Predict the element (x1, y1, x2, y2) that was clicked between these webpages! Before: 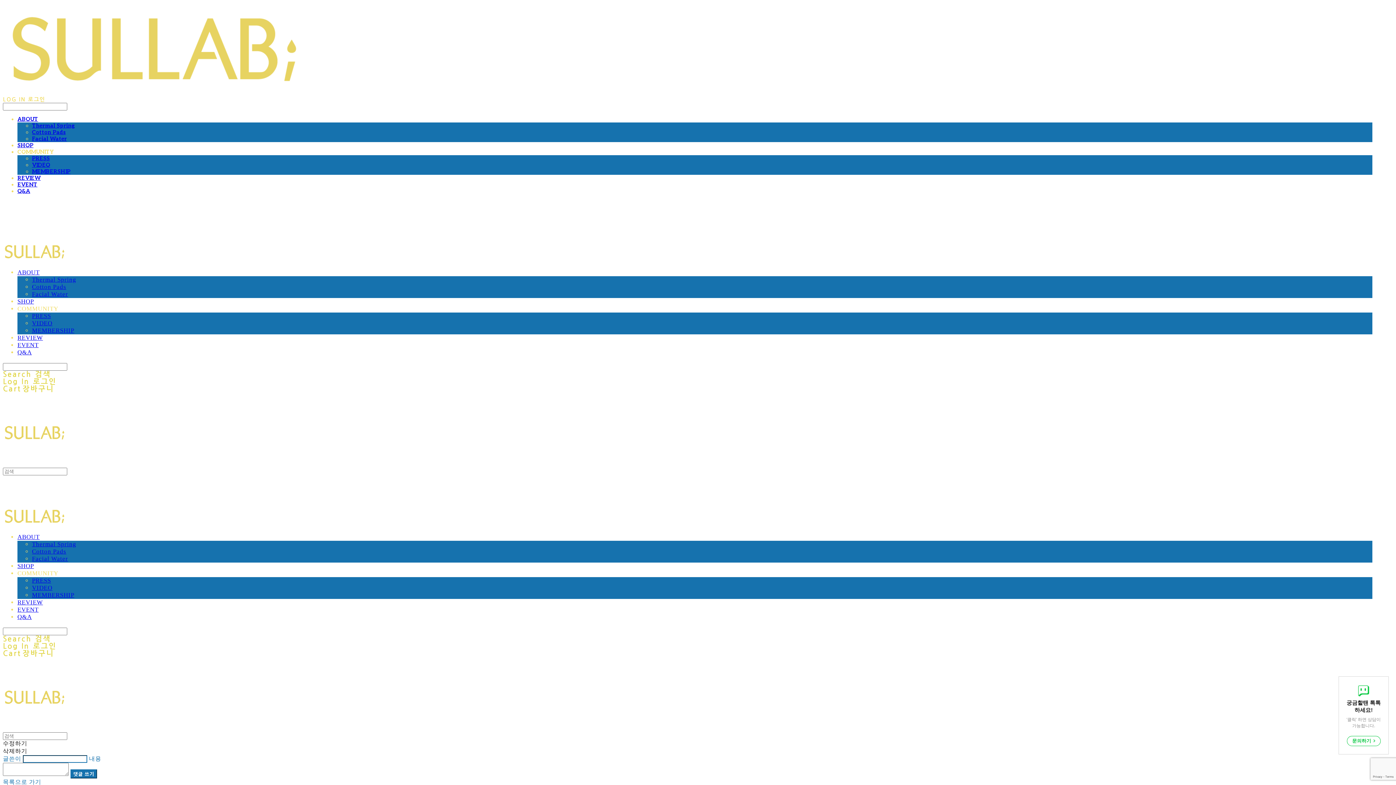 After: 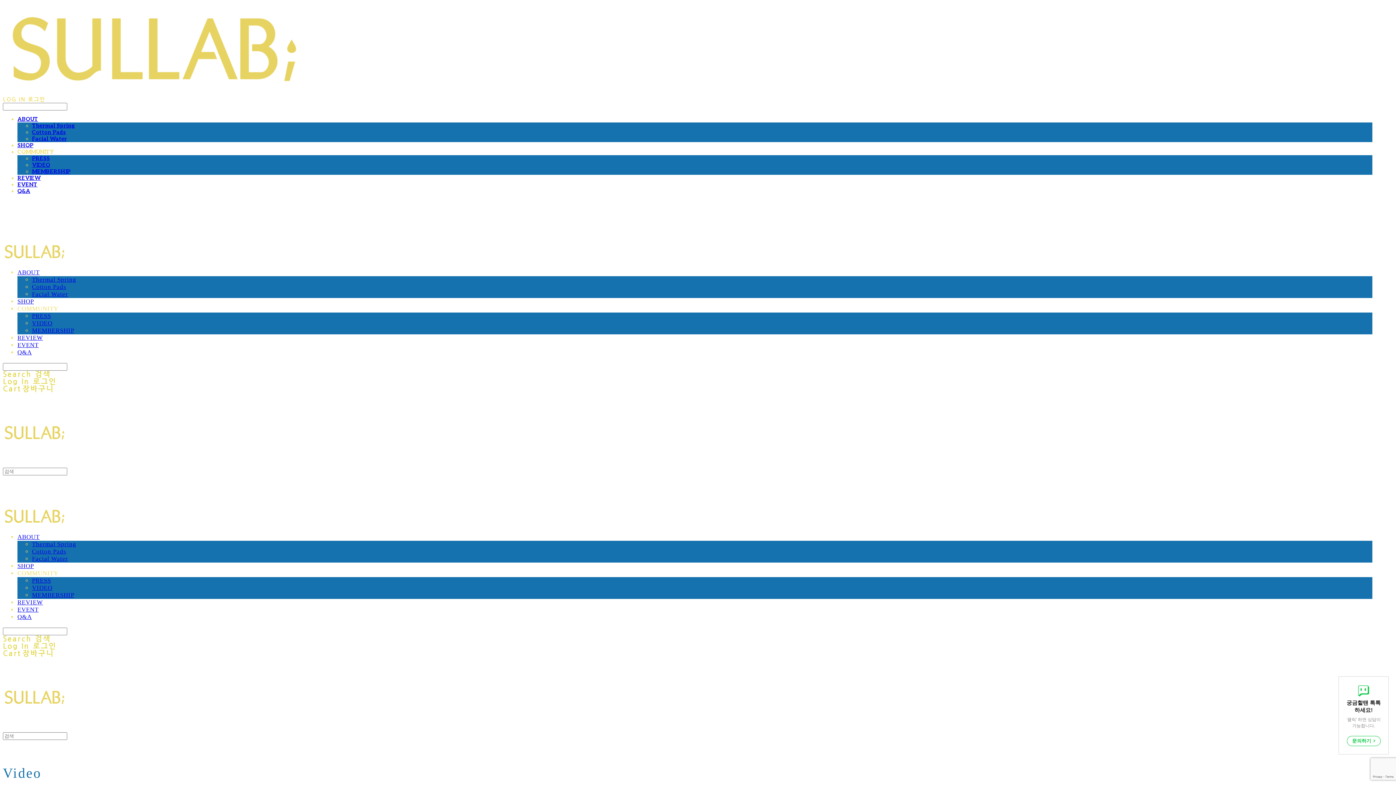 Action: bbox: (32, 161, 50, 168) label: VIDEO